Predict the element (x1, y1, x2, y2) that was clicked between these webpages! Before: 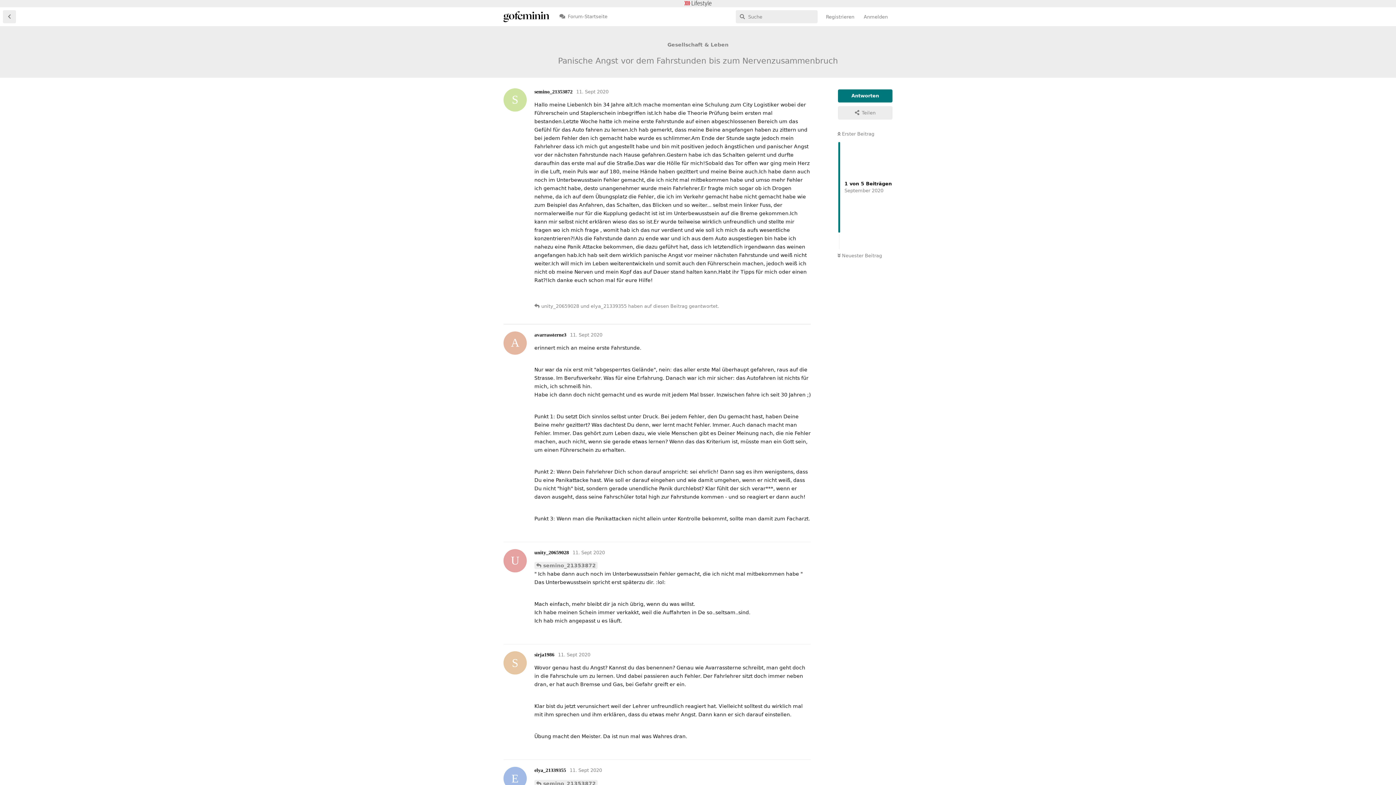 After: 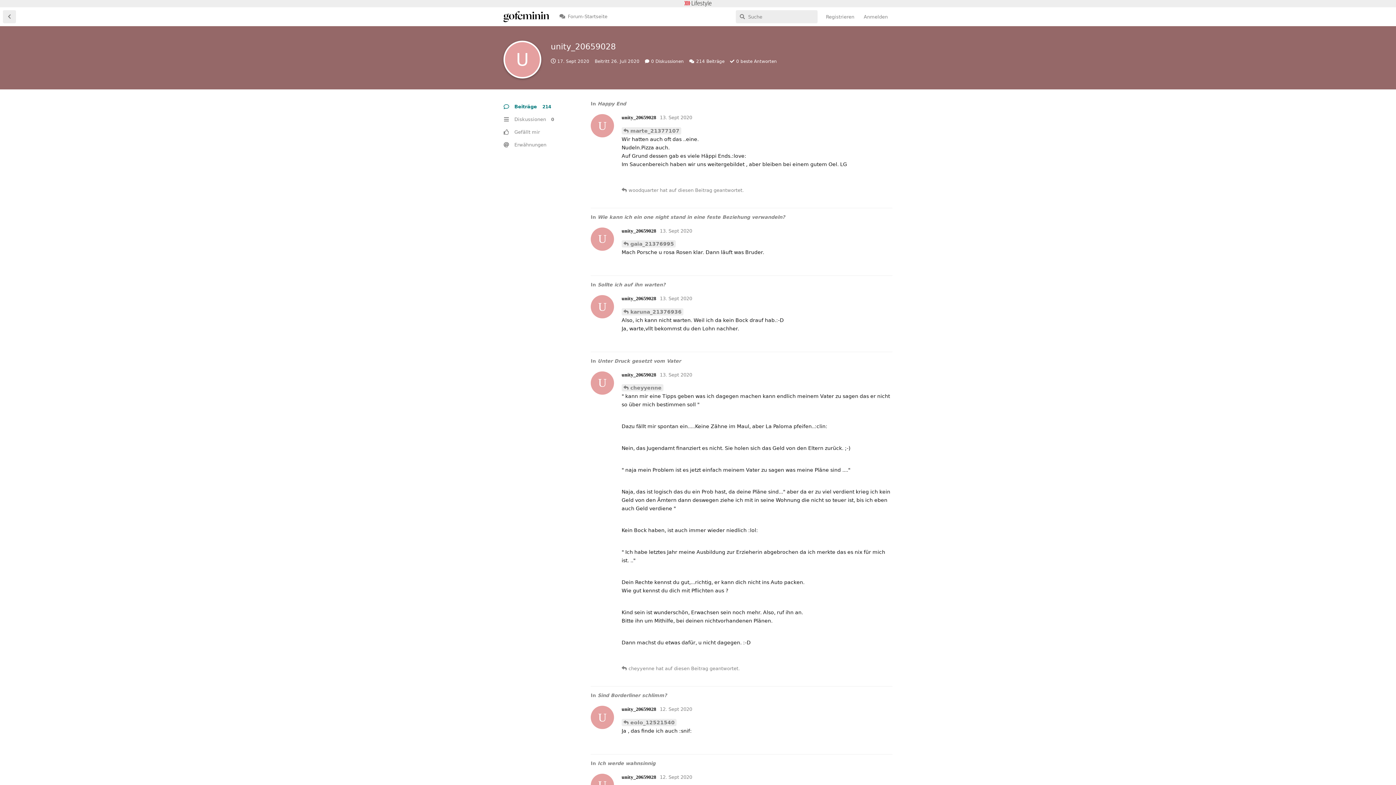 Action: bbox: (534, 550, 569, 555) label: U
unity_20659028